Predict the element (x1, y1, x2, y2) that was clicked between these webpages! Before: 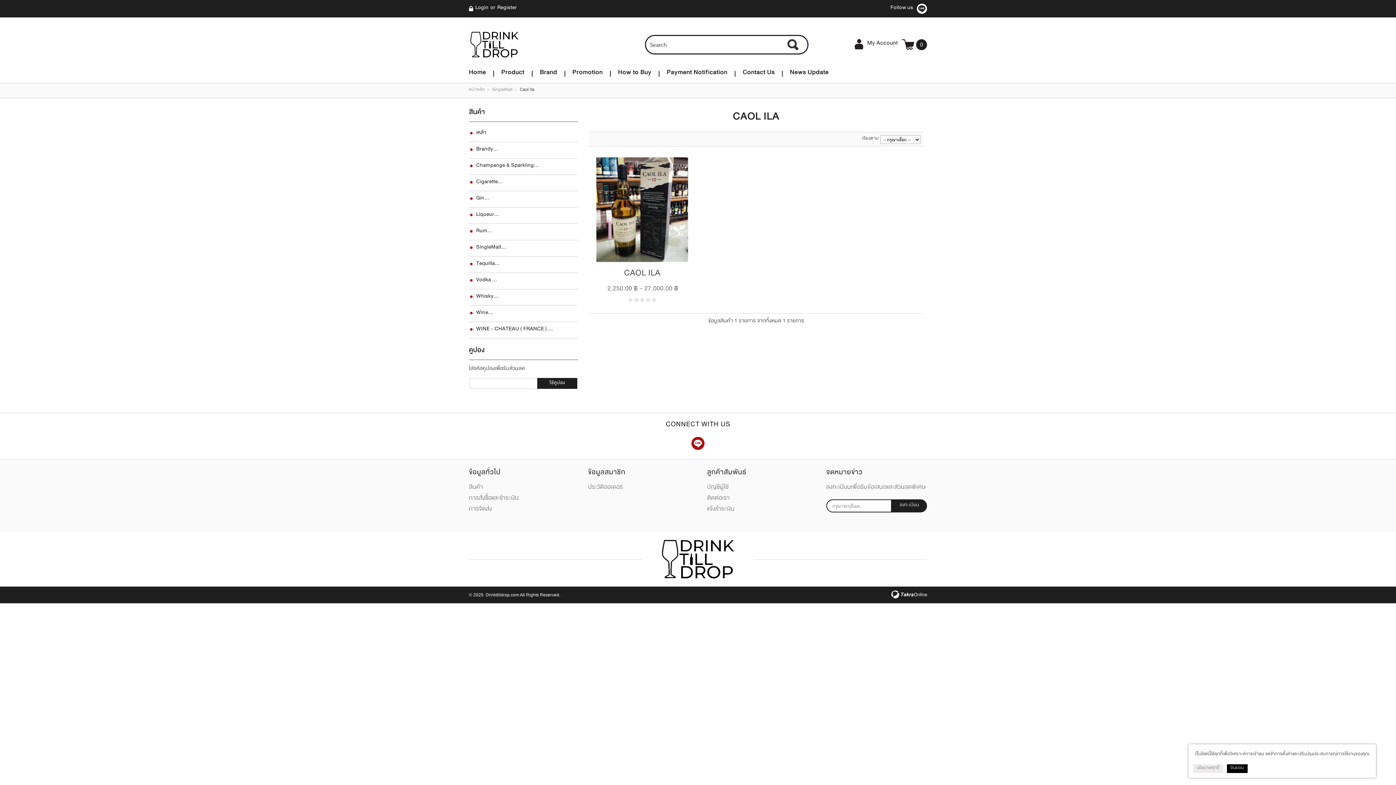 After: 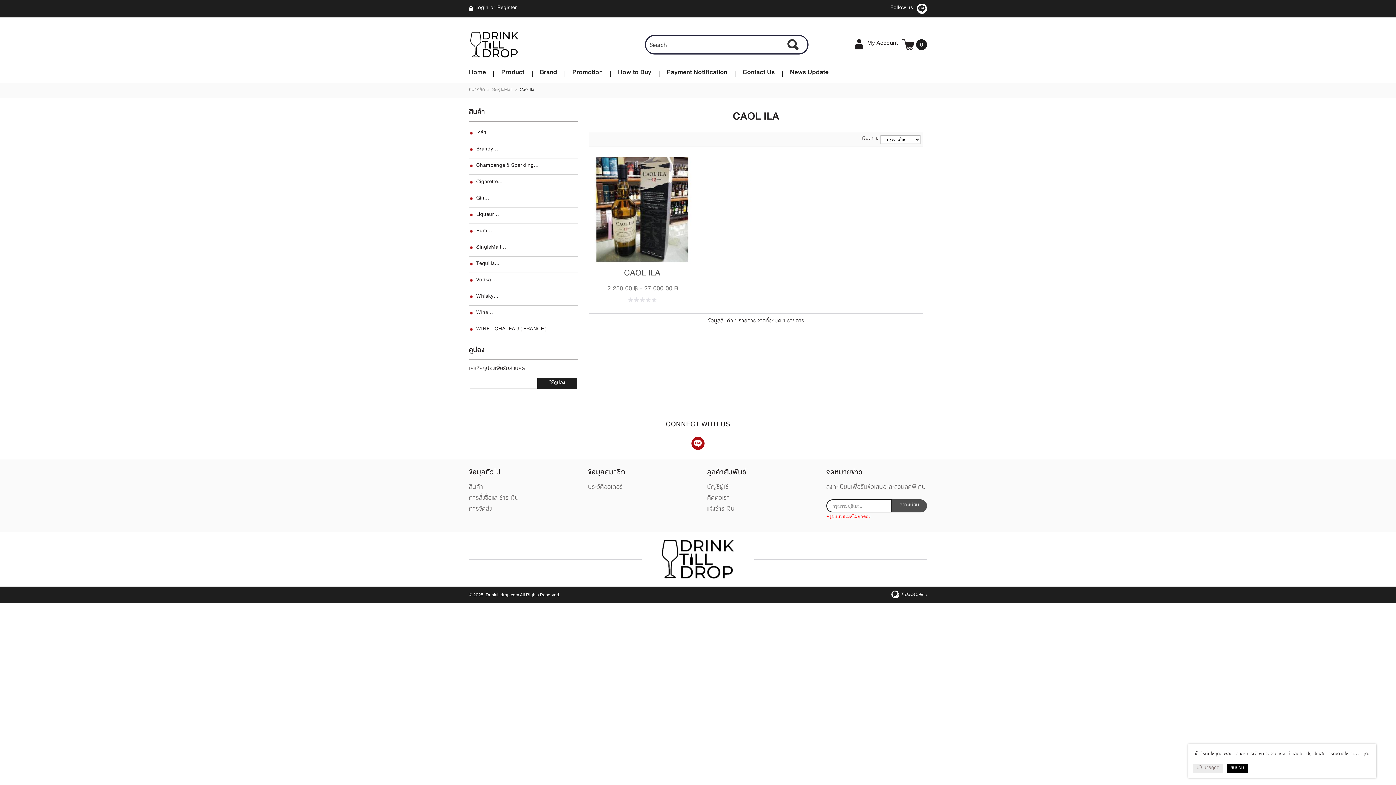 Action: bbox: (891, 499, 927, 512) label: ลงทะเบียน